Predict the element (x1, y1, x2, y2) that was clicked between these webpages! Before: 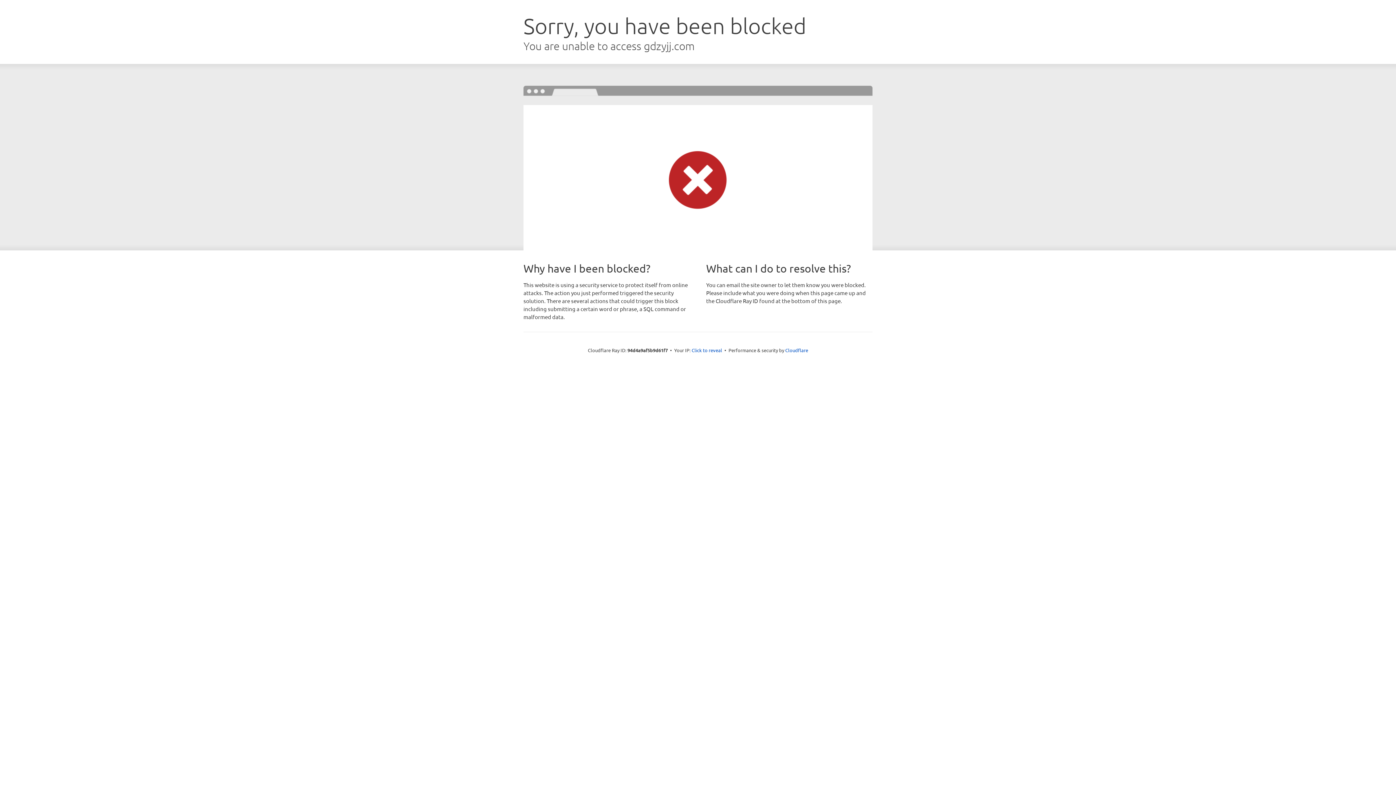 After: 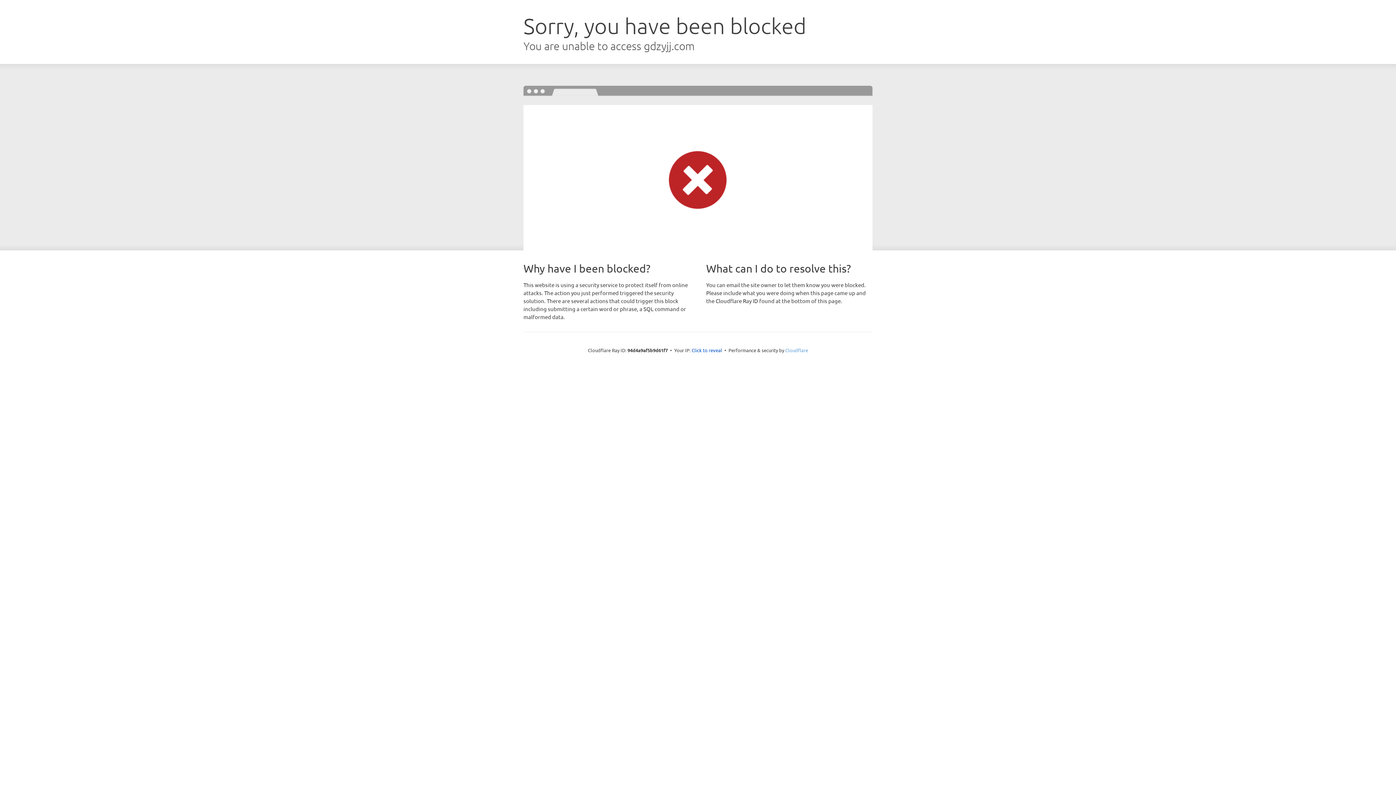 Action: label: Cloudflare bbox: (785, 347, 808, 353)